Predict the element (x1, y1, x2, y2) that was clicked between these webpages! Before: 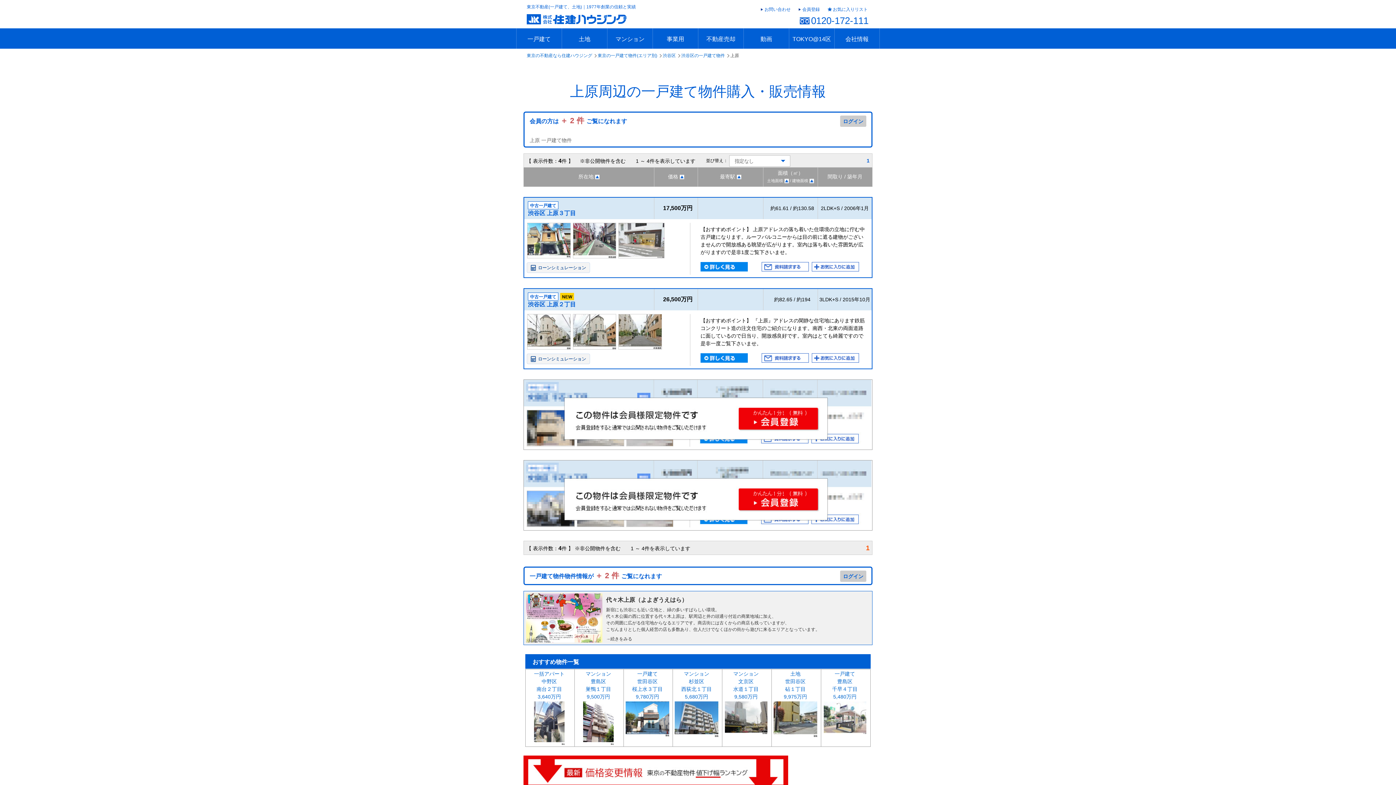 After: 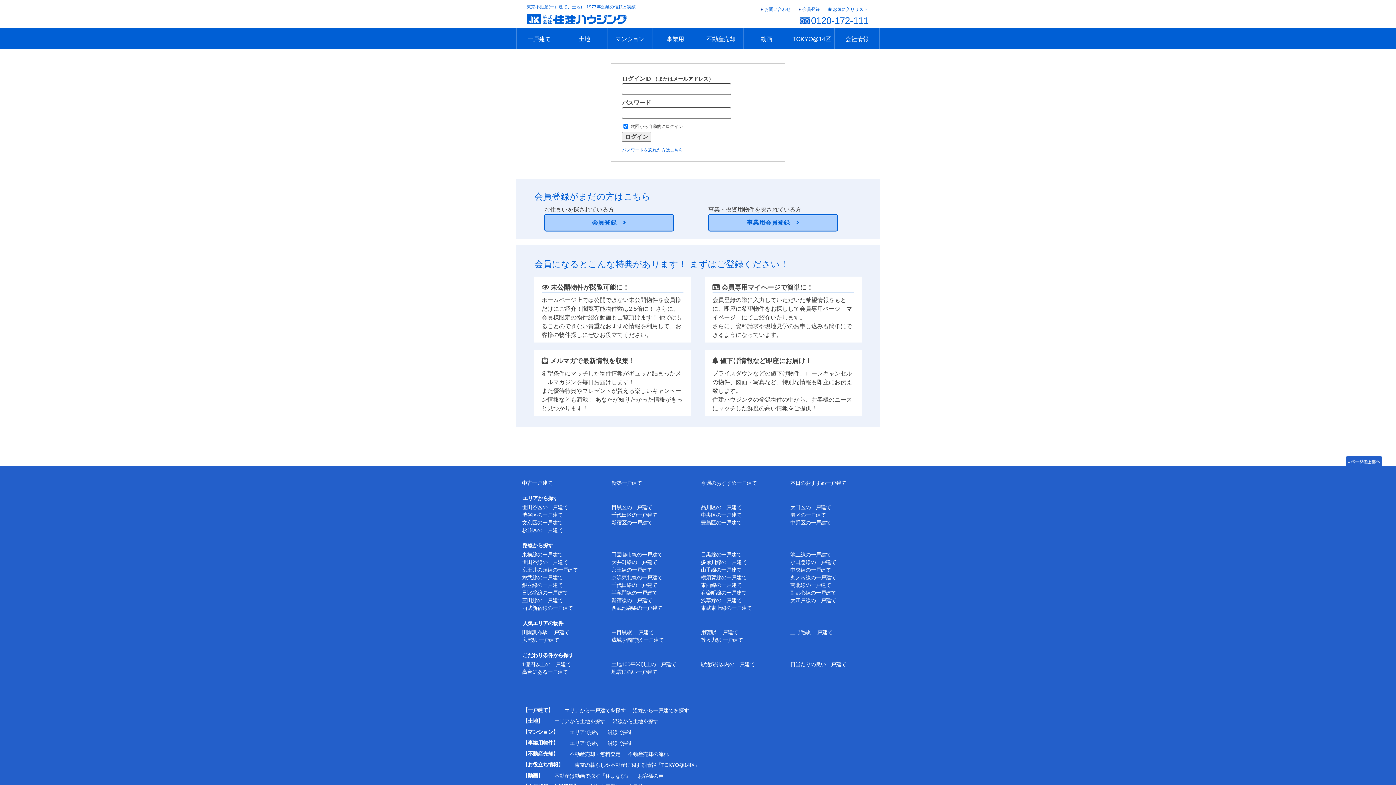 Action: bbox: (843, 118, 863, 124) label: ログイン